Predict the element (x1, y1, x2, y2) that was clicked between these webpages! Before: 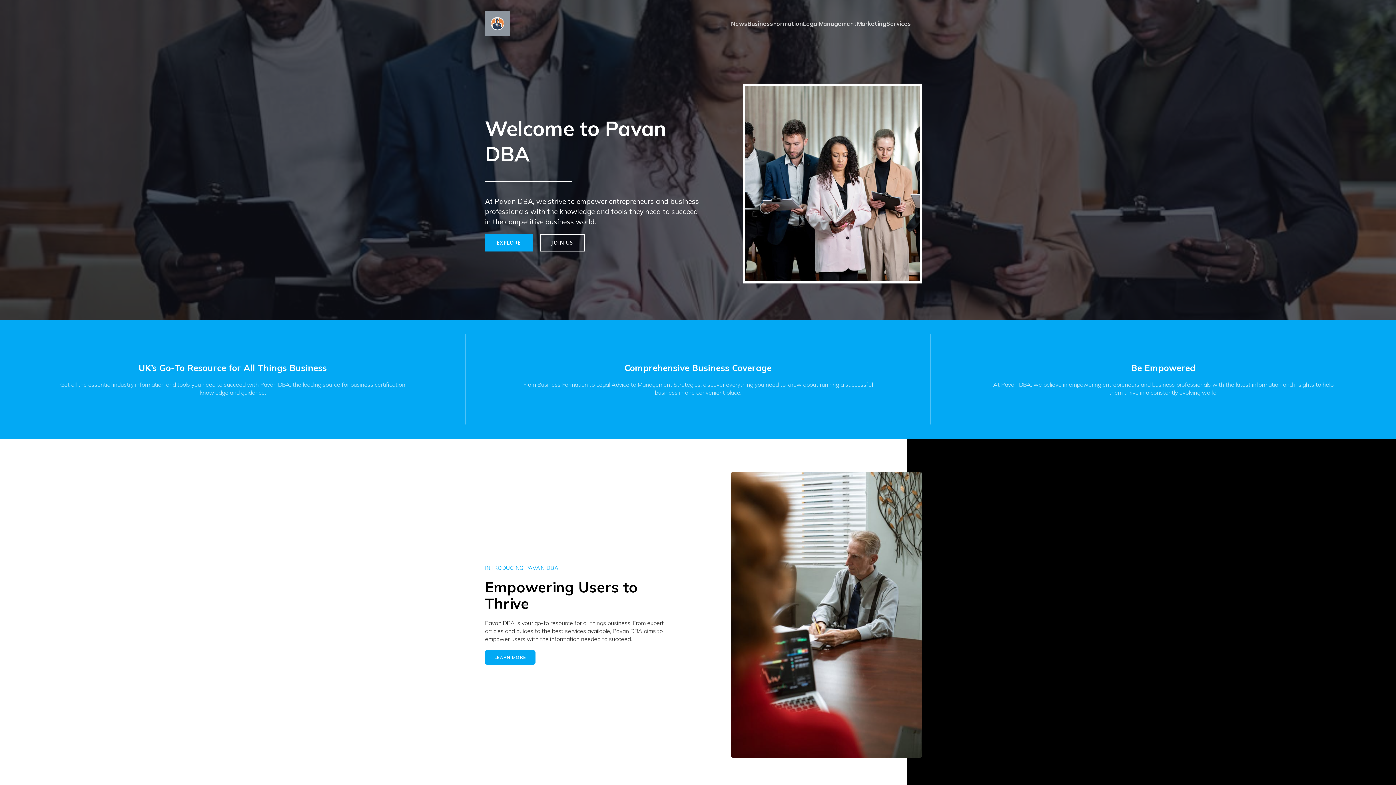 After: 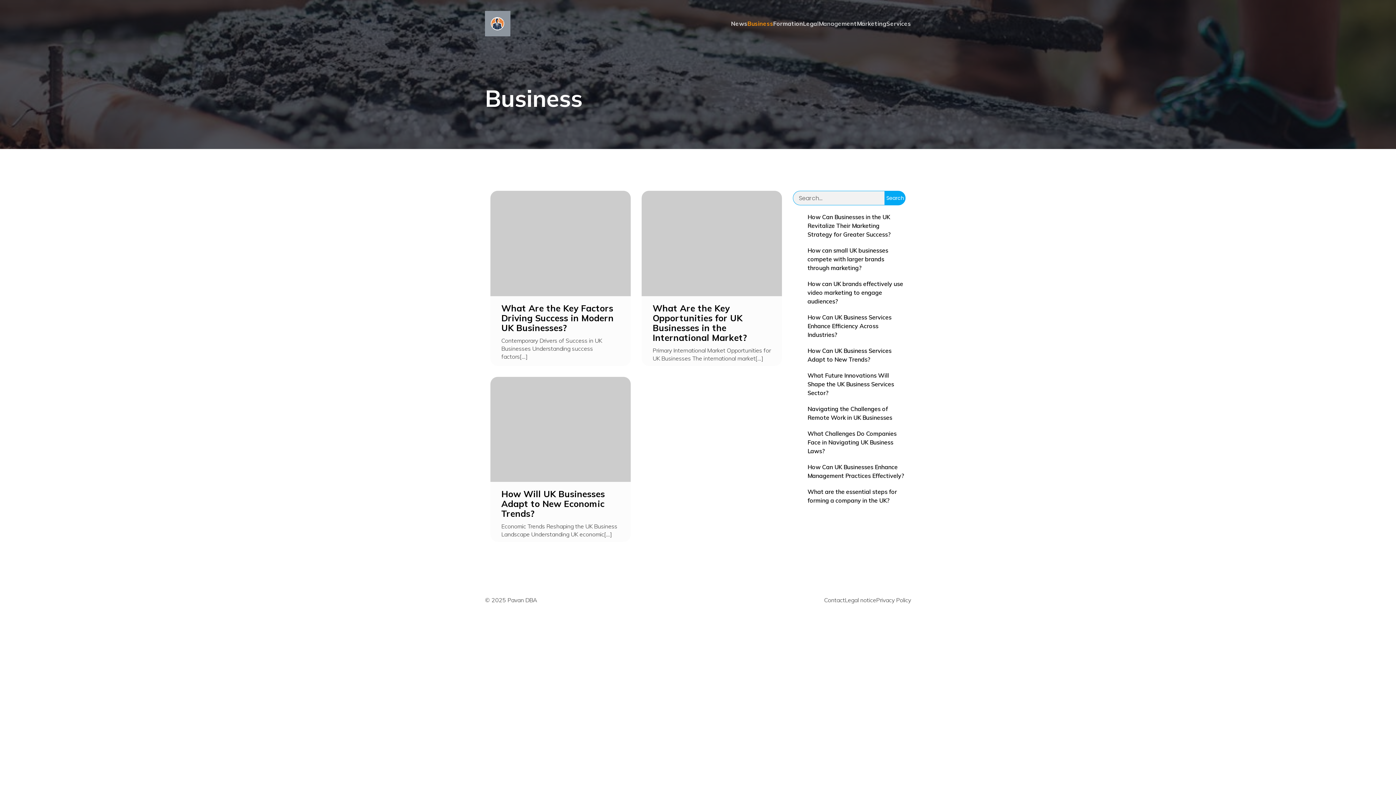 Action: bbox: (747, 15, 773, 31) label: Business